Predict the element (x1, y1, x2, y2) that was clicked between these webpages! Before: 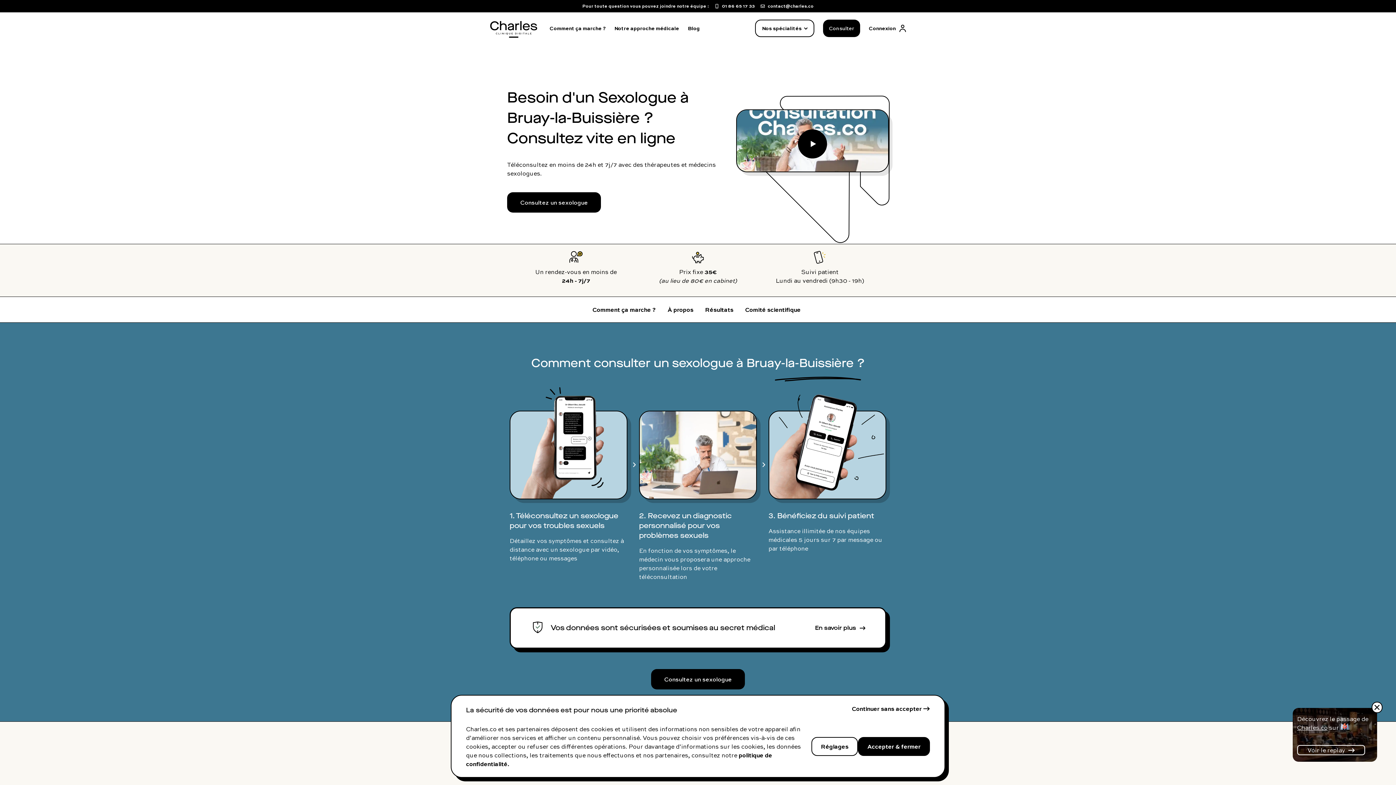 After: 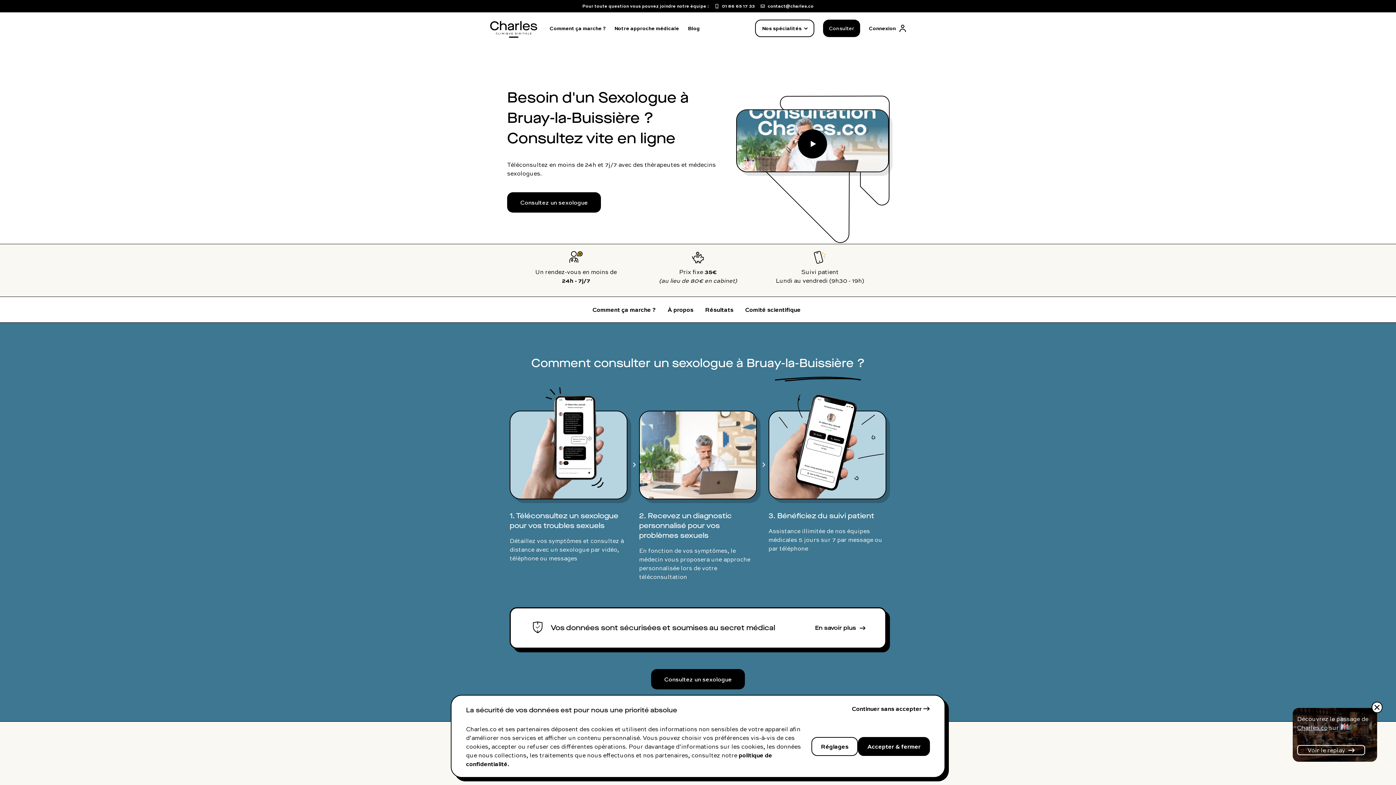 Action: bbox: (490, 23, 537, 33)